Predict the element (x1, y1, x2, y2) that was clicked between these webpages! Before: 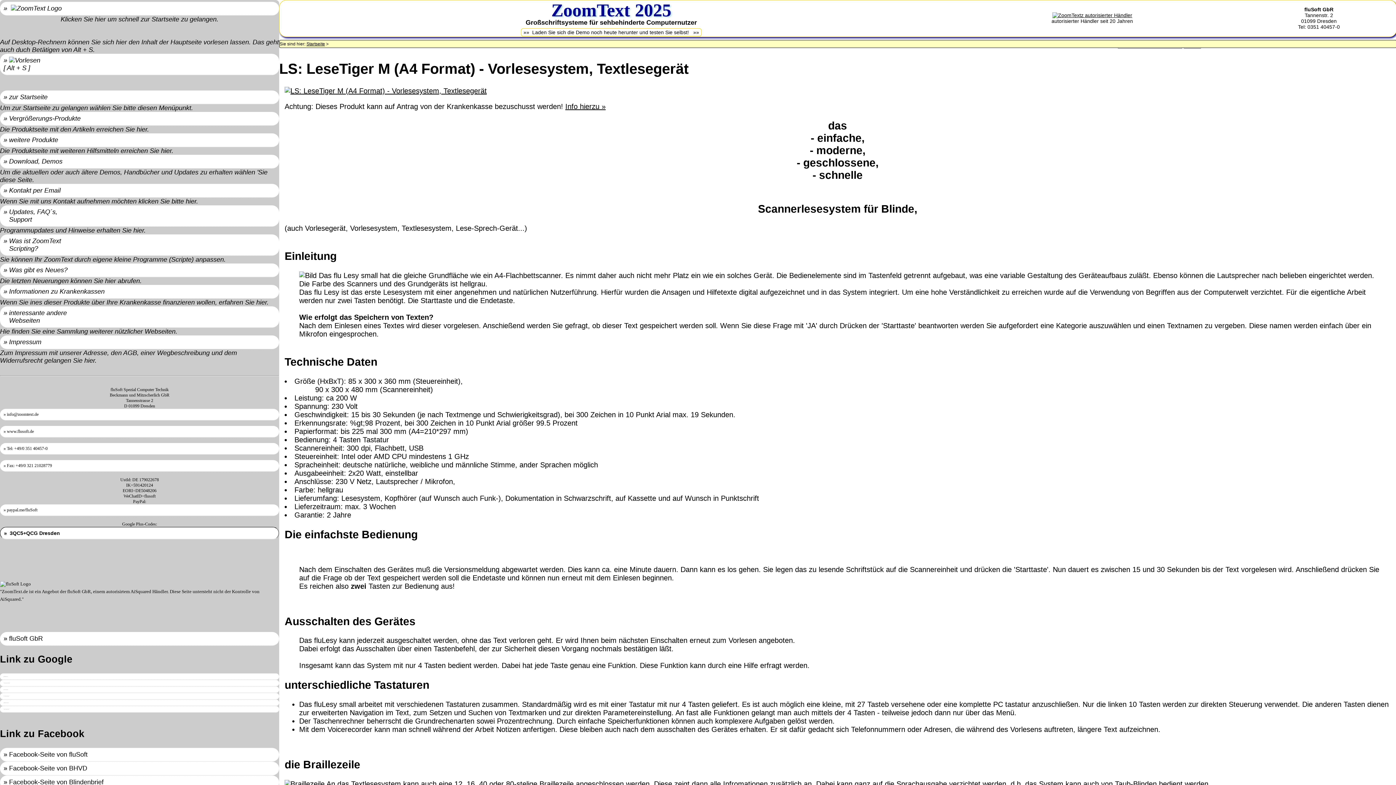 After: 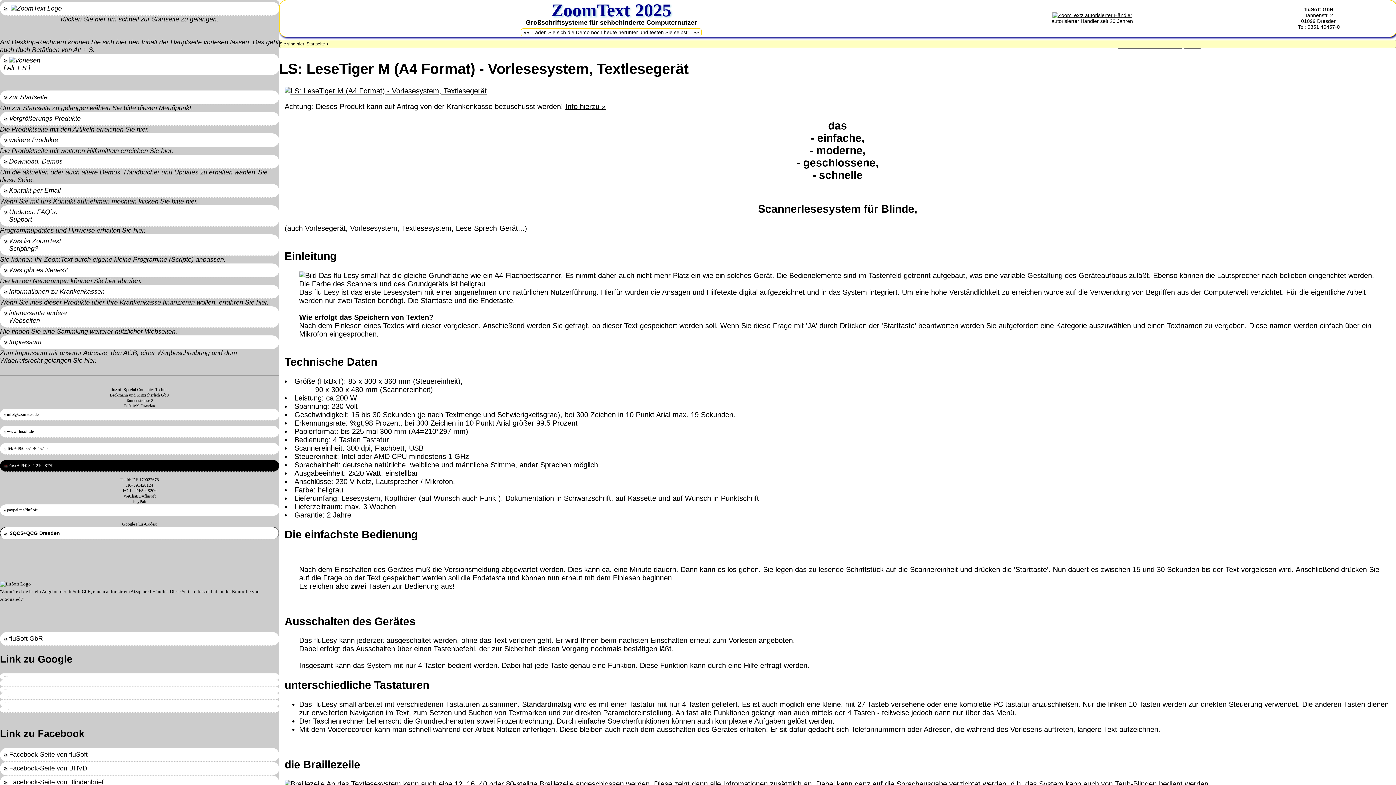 Action: bbox: (0, 460, 279, 472) label: Fax: +49/0 321 21028779